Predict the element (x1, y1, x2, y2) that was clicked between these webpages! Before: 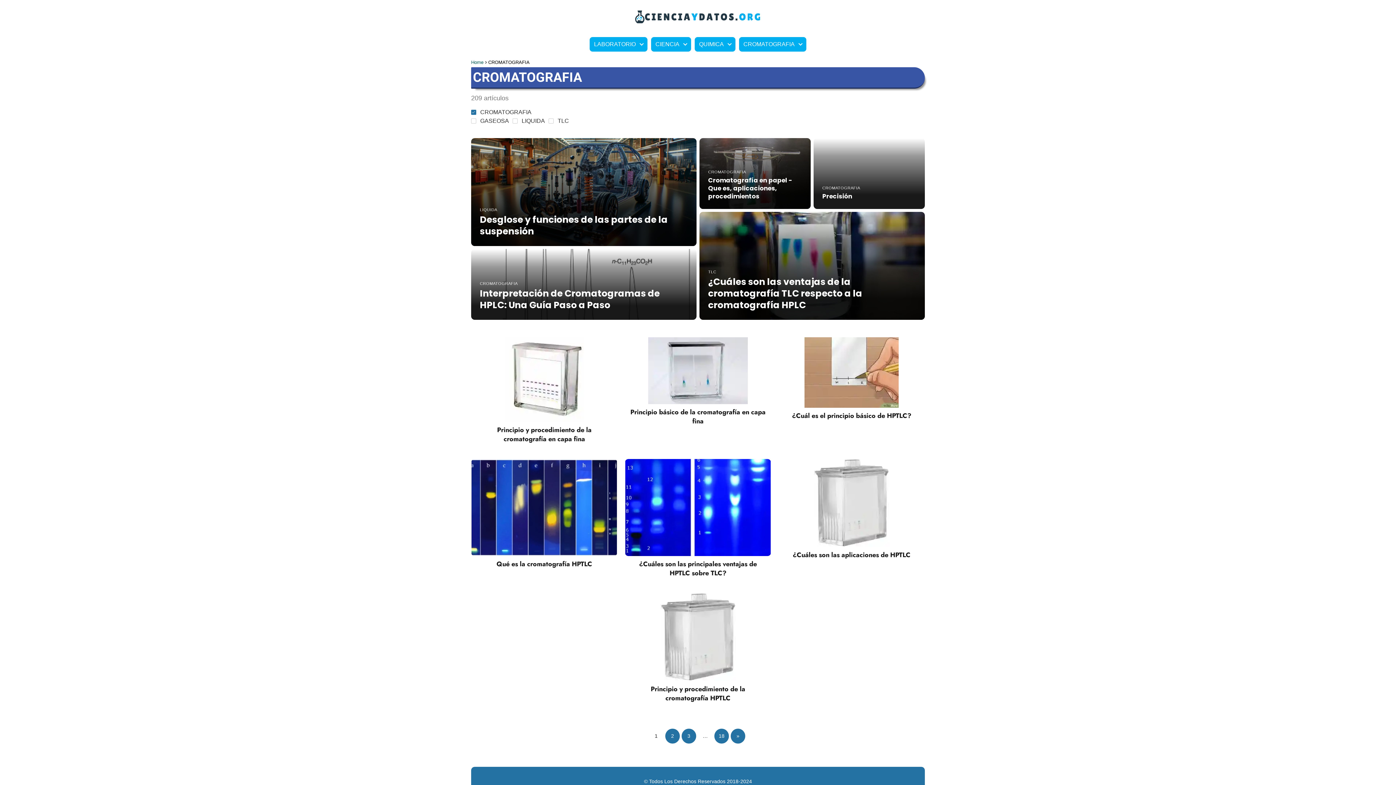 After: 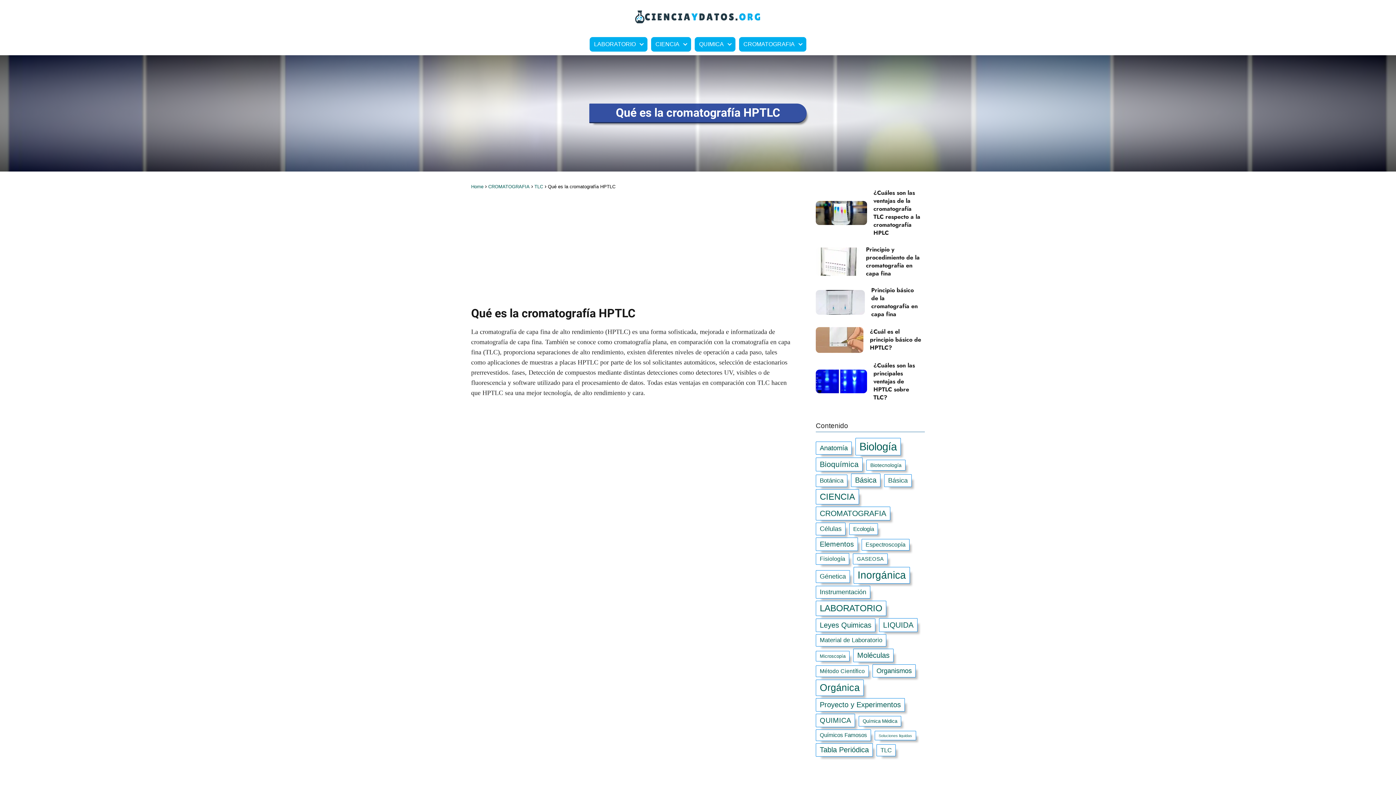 Action: label: Qué es la cromatografía HPTLC bbox: (471, 459, 617, 569)